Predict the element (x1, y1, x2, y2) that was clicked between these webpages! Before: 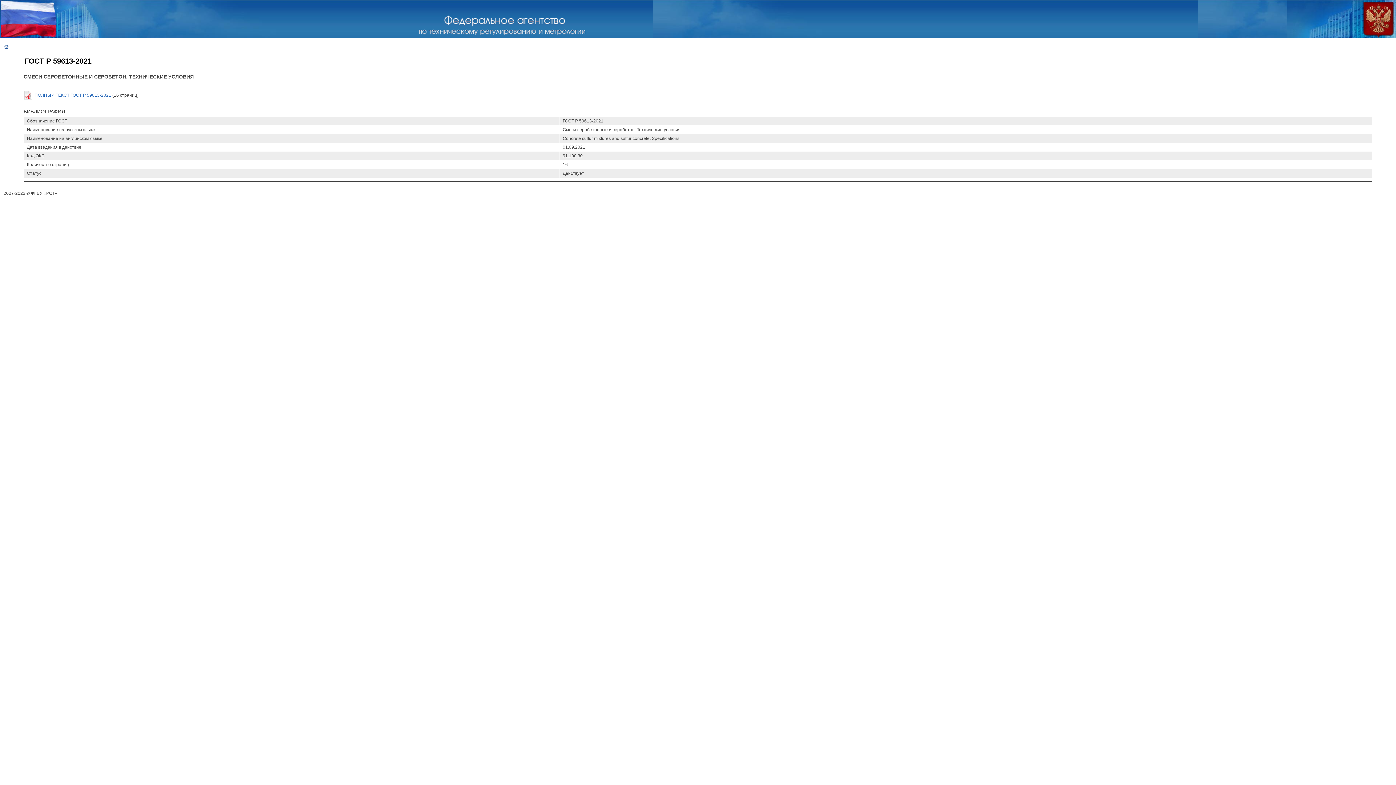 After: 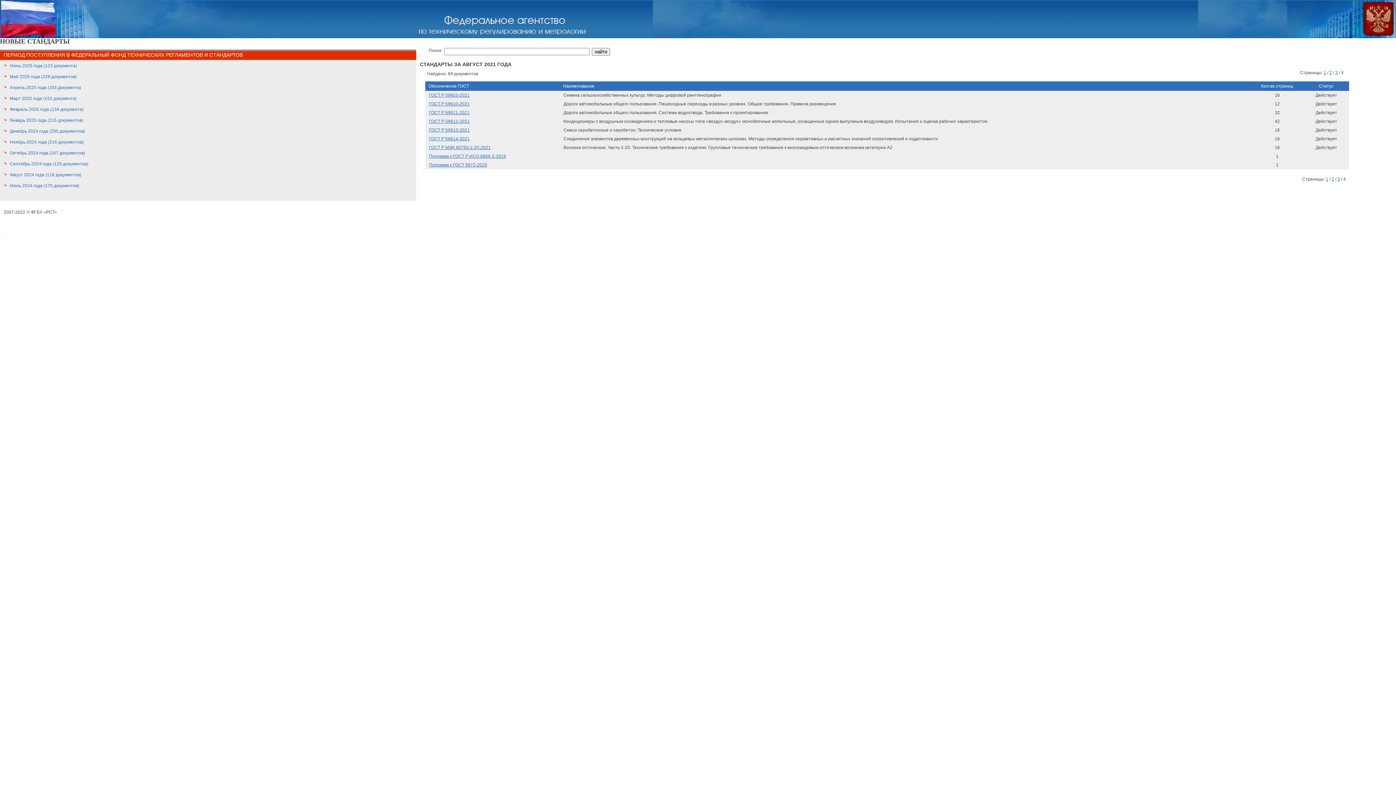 Action: bbox: (4, 44, 8, 49)